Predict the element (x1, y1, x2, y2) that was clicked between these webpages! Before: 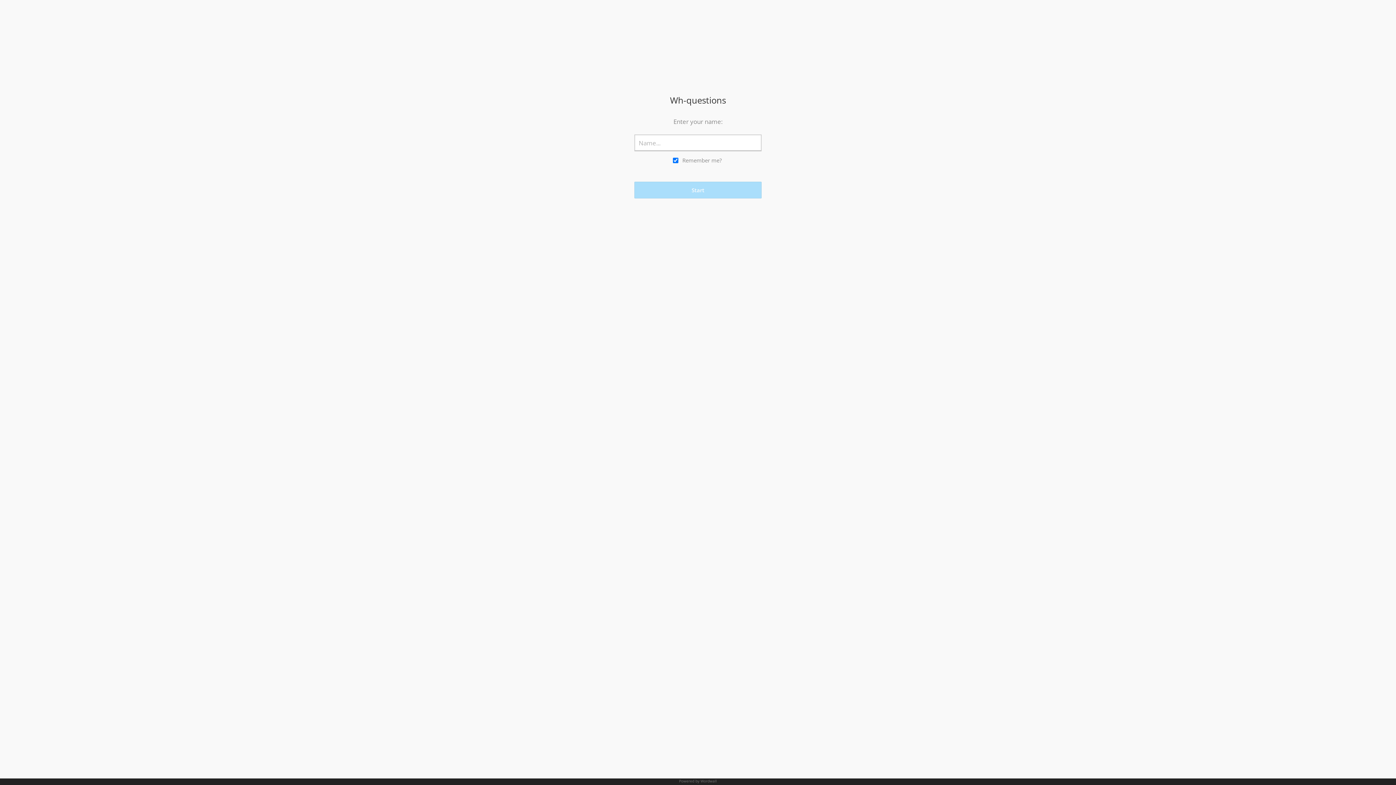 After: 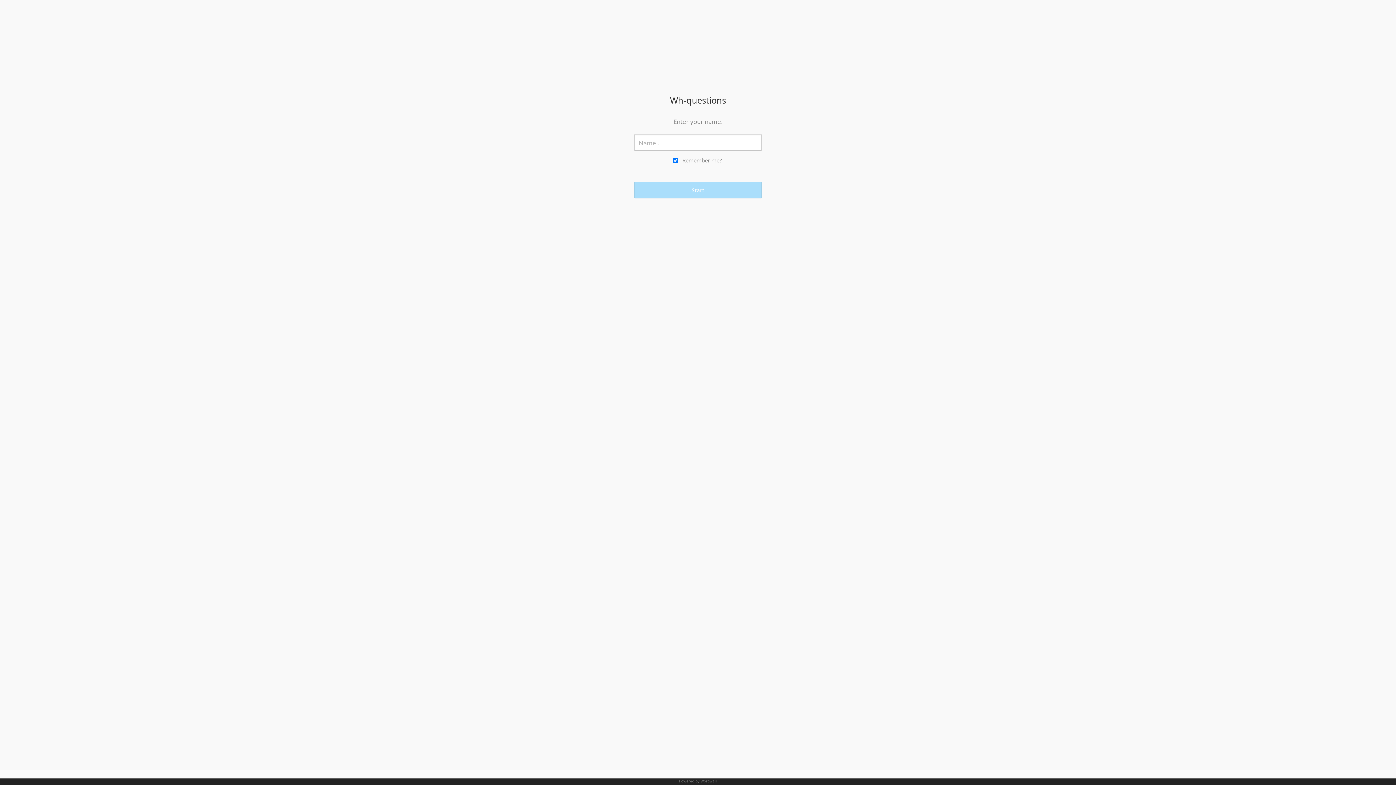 Action: bbox: (679, 778, 717, 784) label: Powered by Wordwall